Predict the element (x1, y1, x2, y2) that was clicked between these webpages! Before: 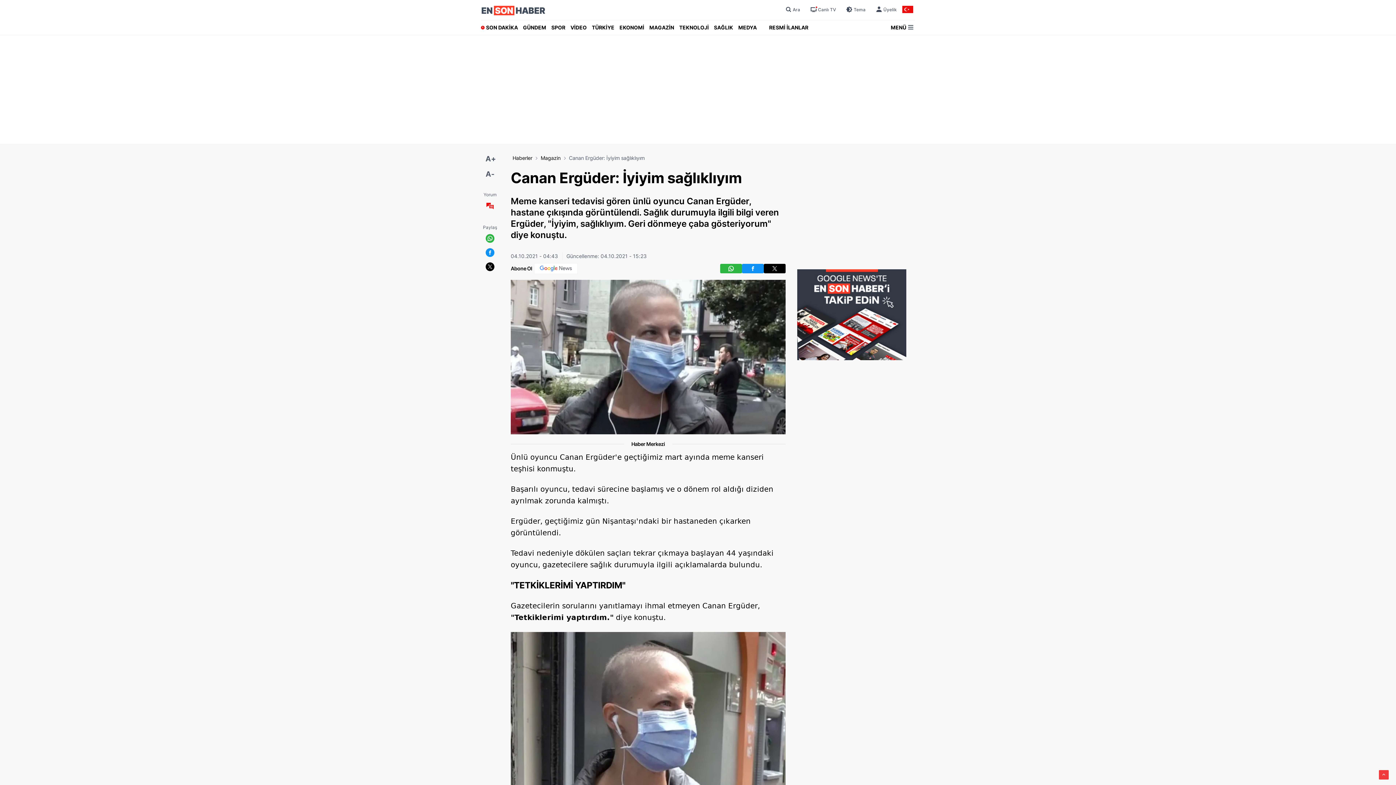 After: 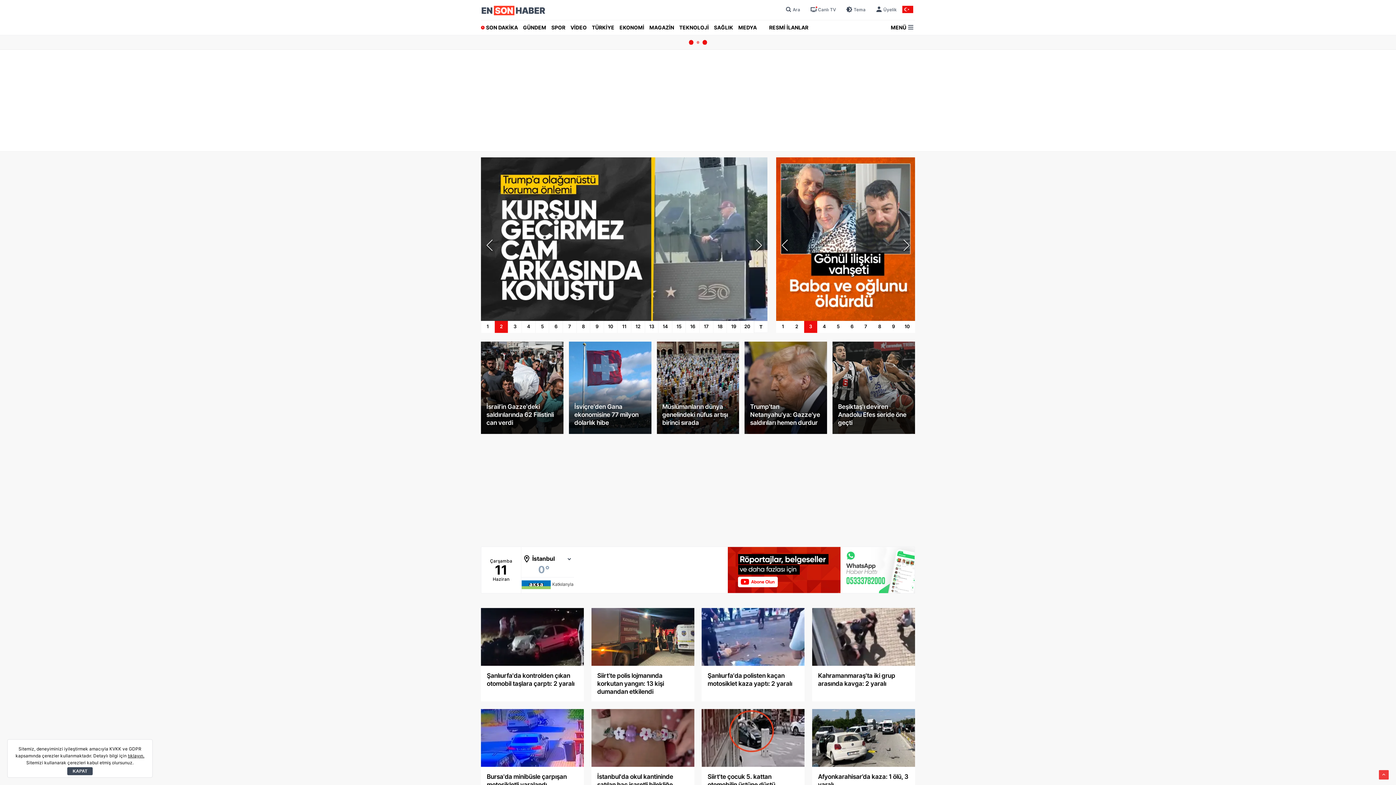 Action: bbox: (512, 154, 532, 161) label: Haberler